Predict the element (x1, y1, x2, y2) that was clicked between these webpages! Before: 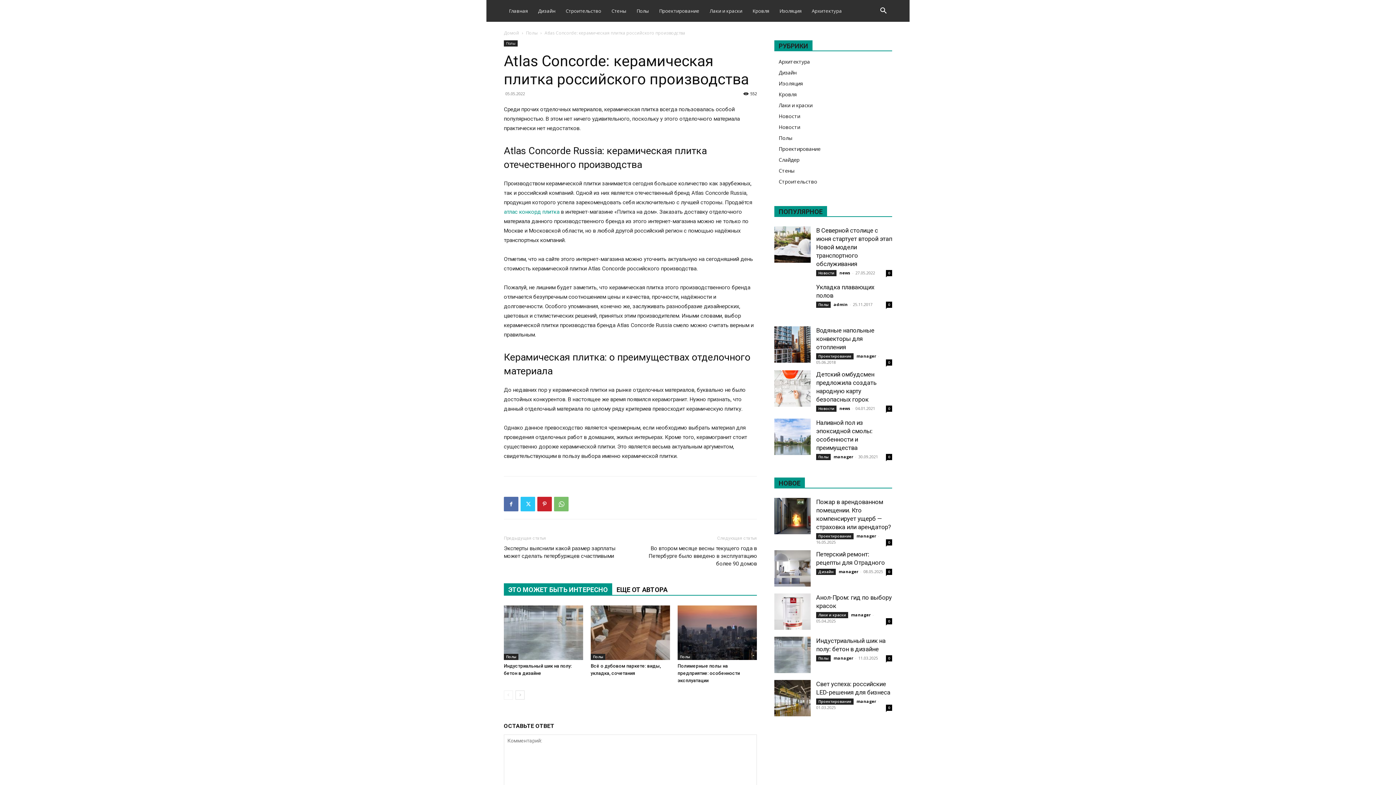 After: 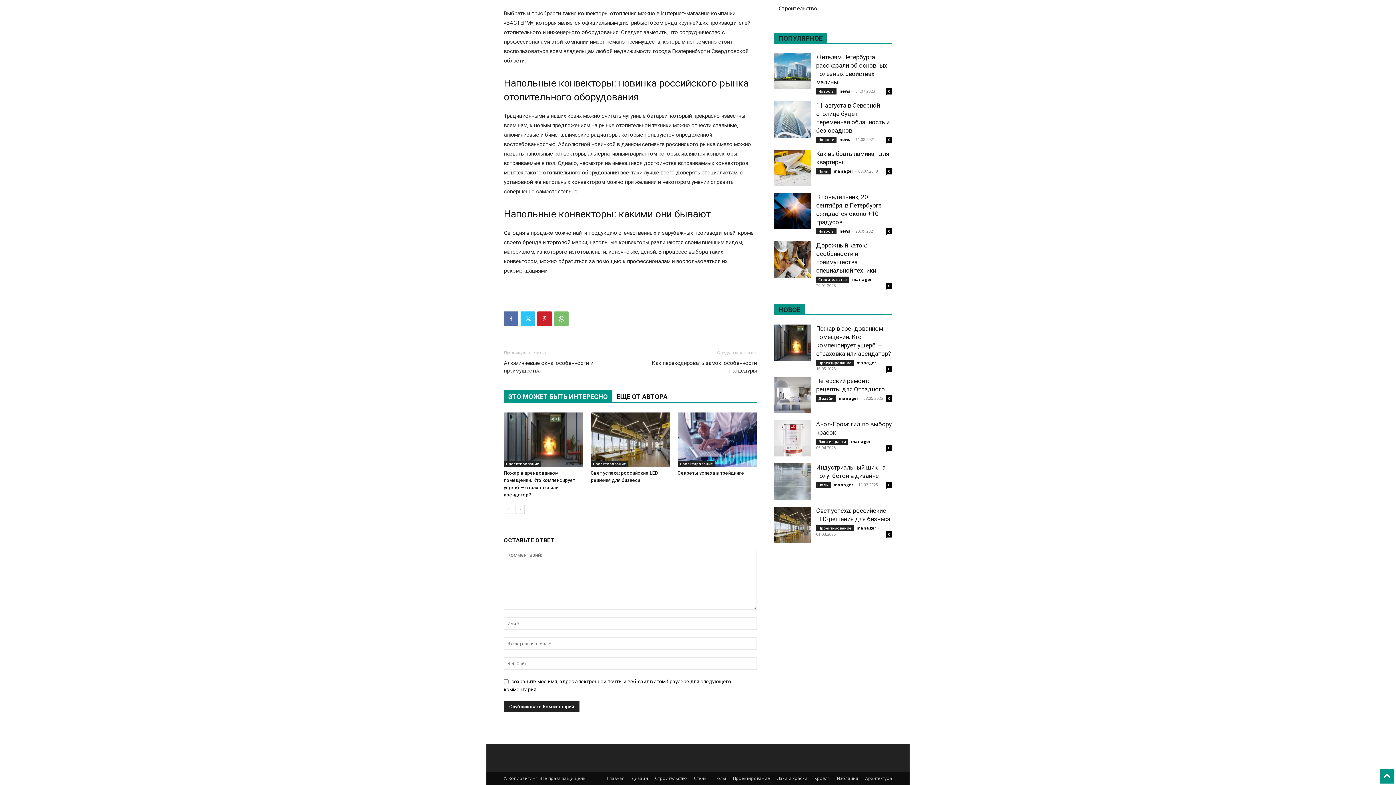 Action: bbox: (886, 359, 892, 365) label: 0